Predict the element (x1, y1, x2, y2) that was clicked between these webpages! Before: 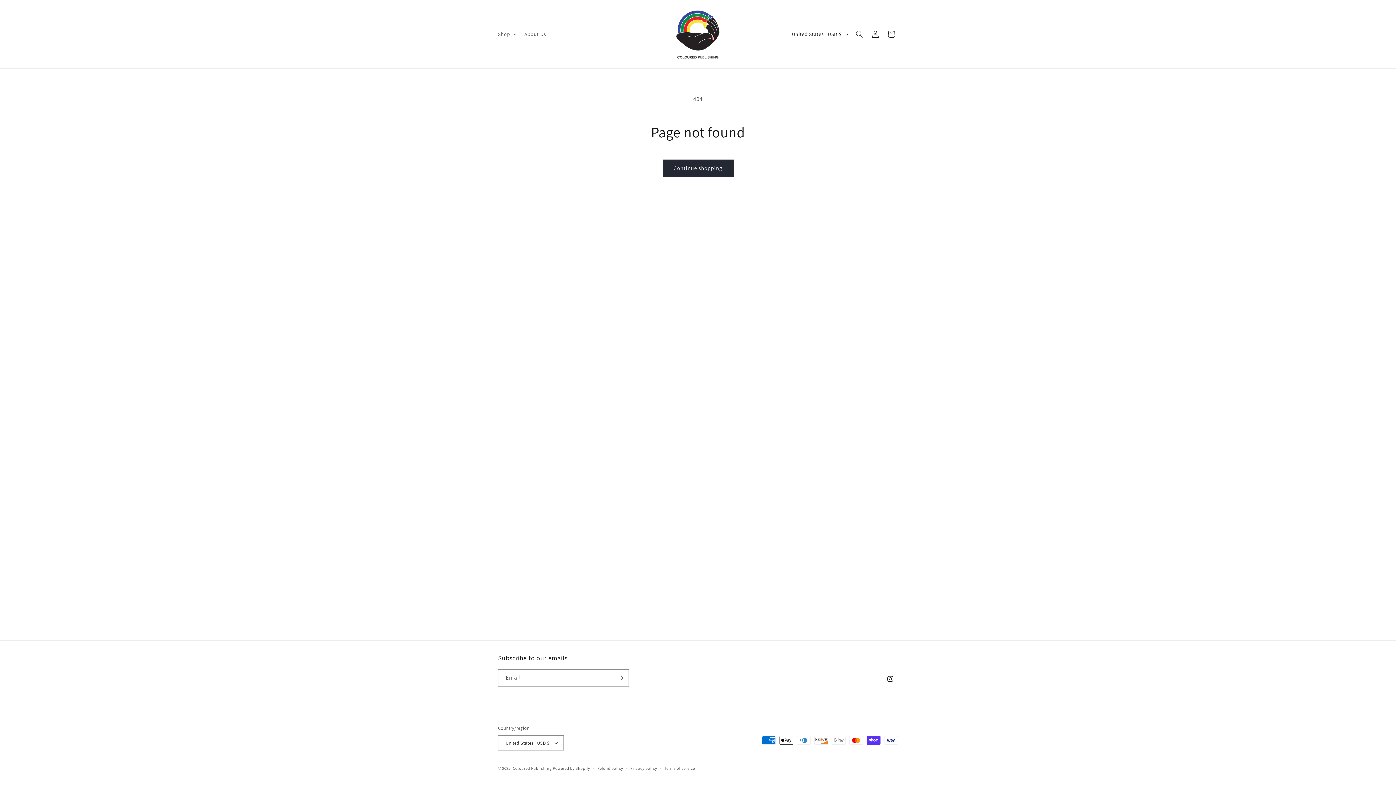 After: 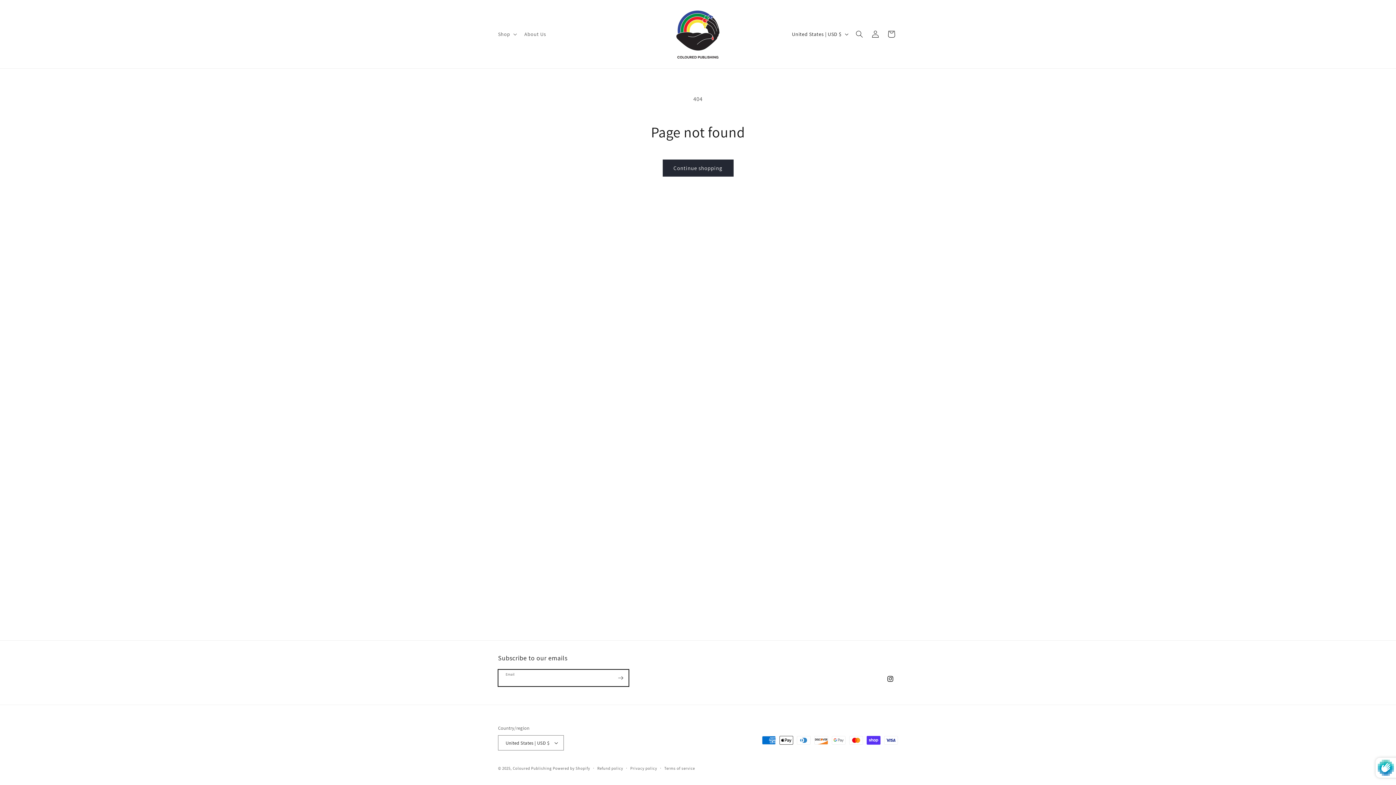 Action: bbox: (612, 669, 628, 686) label: Subscribe